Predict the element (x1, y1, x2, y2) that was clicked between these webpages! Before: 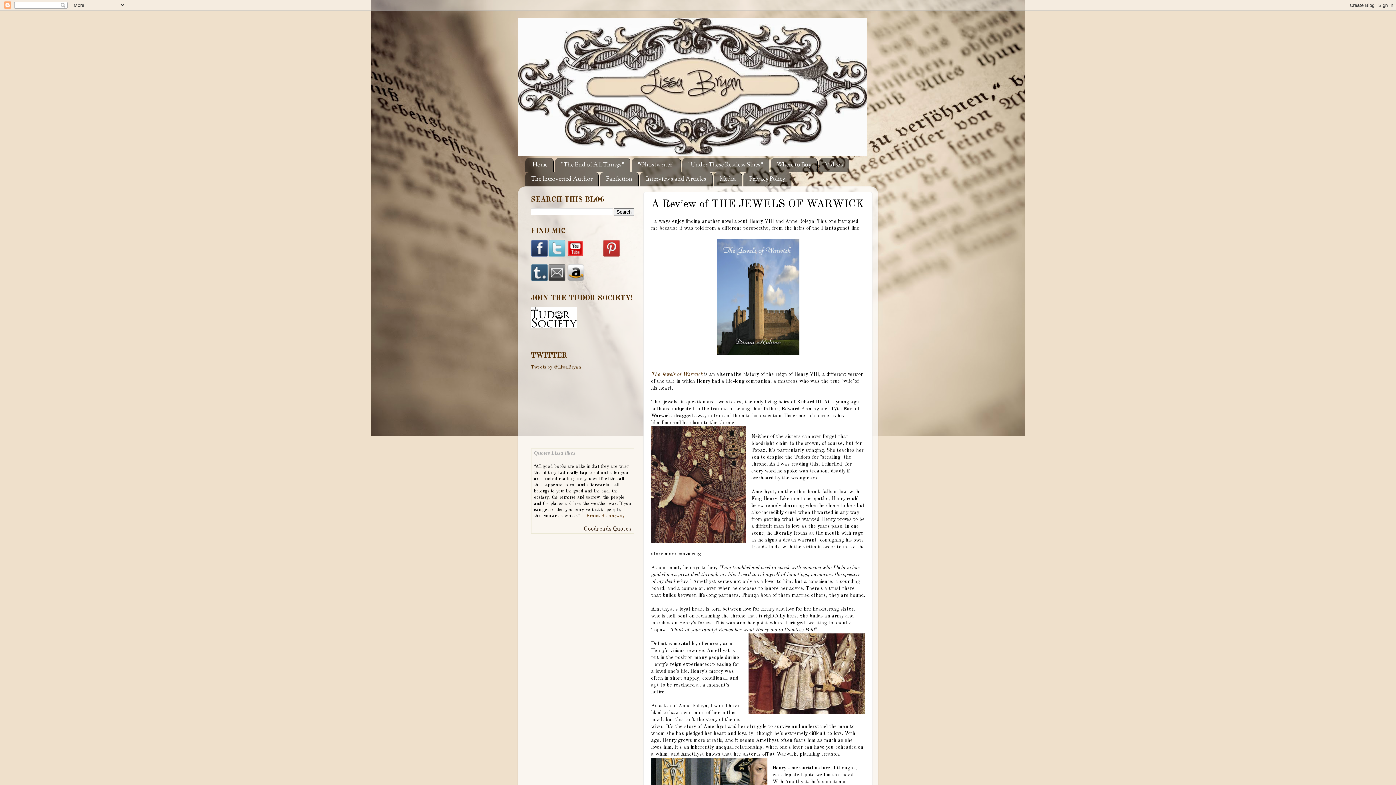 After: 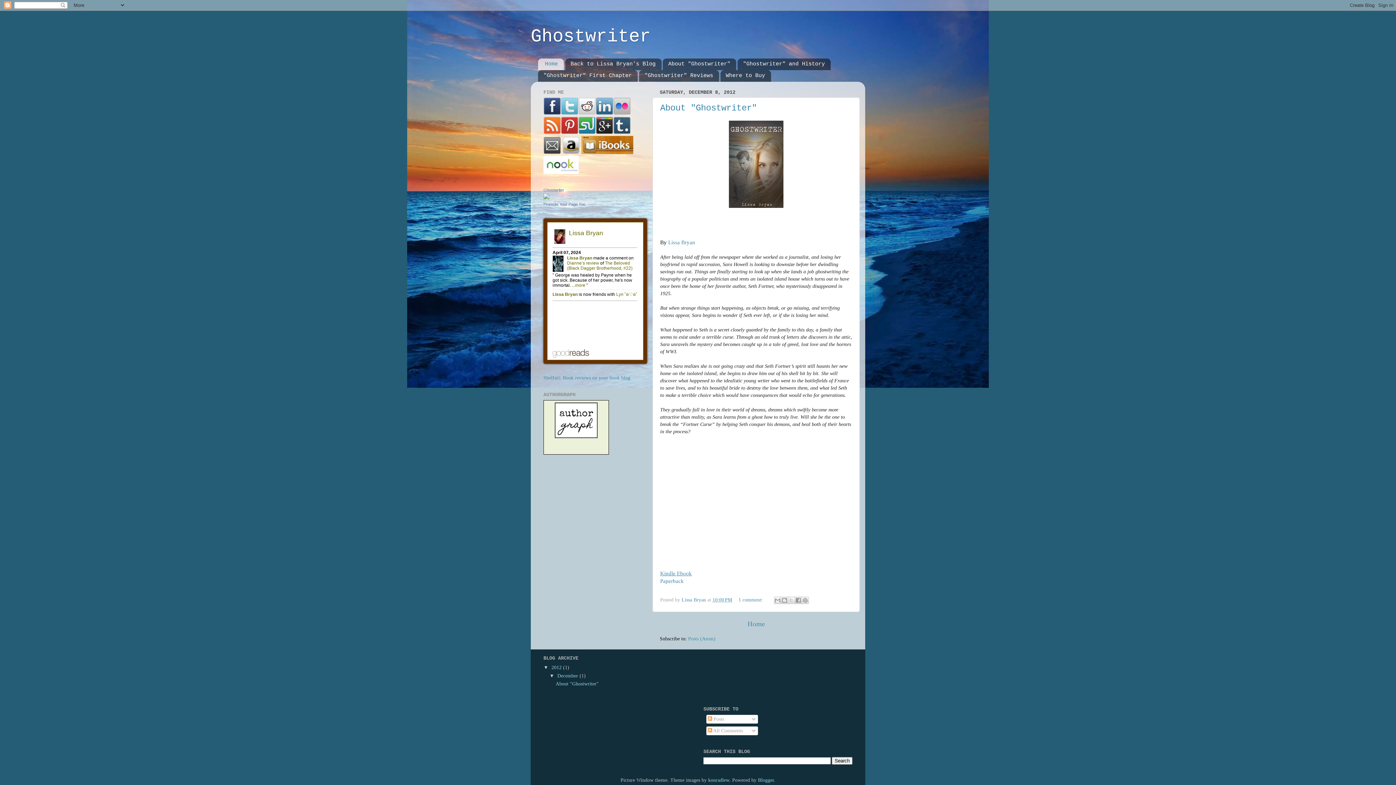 Action: bbox: (632, 158, 681, 172) label: "Ghostwriter"